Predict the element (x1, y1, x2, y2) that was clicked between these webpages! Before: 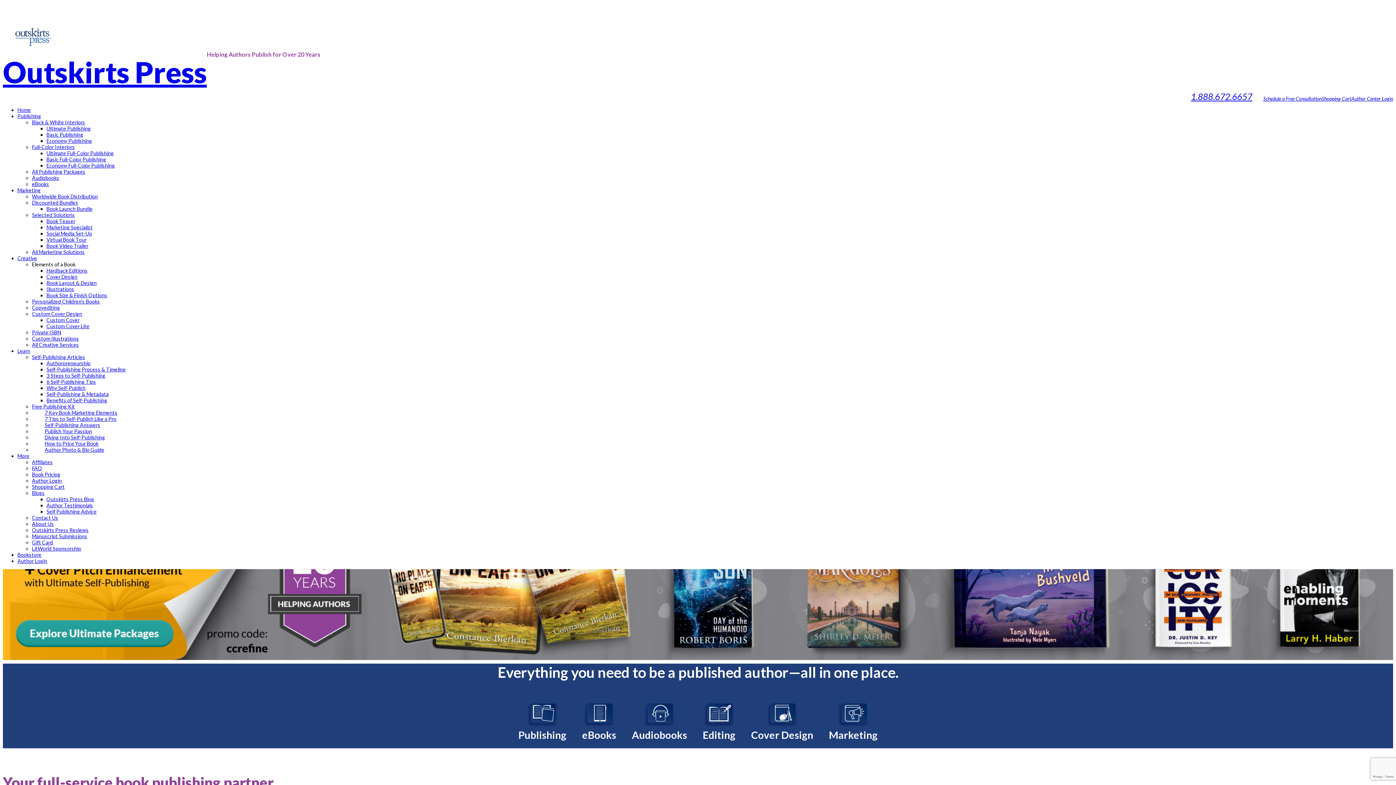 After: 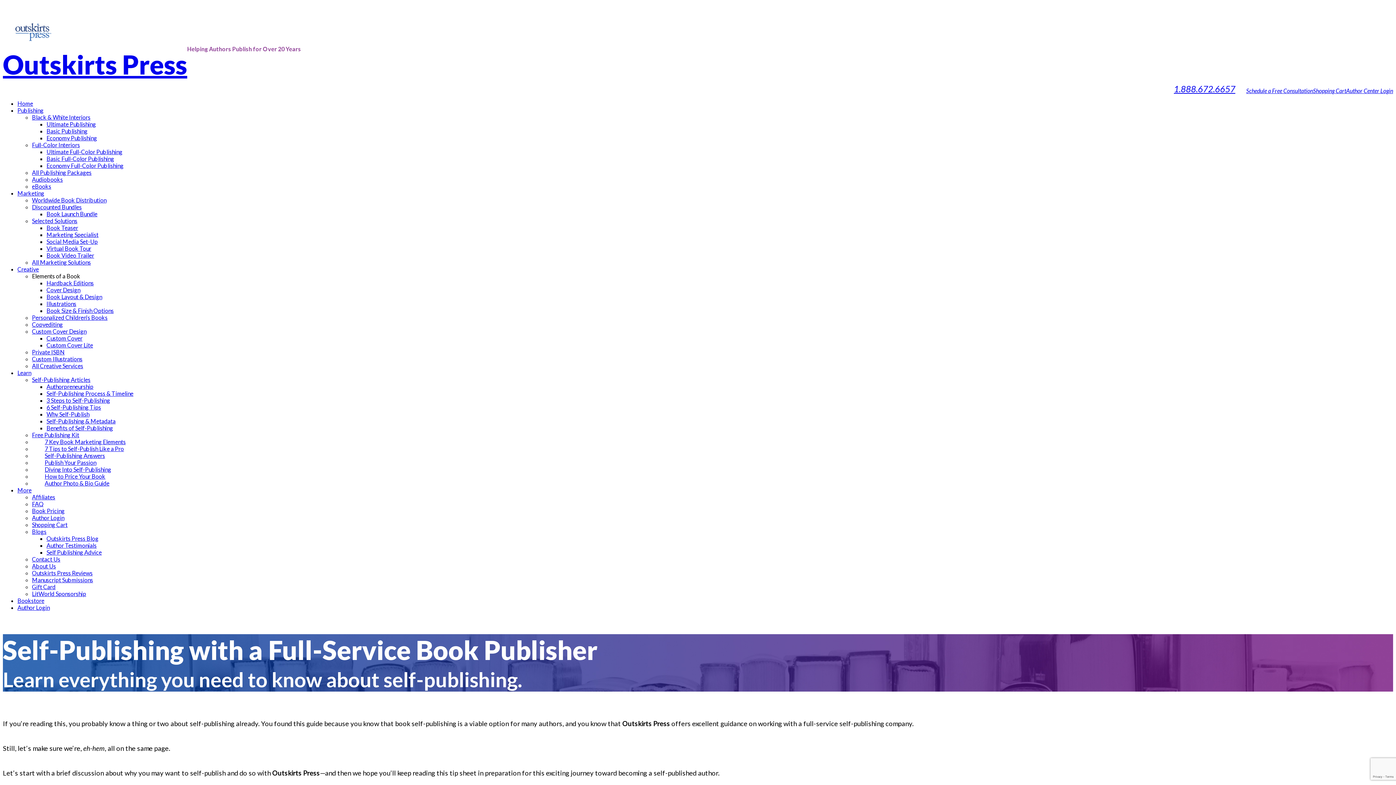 Action: label: Why Self-Publish bbox: (46, 384, 85, 391)